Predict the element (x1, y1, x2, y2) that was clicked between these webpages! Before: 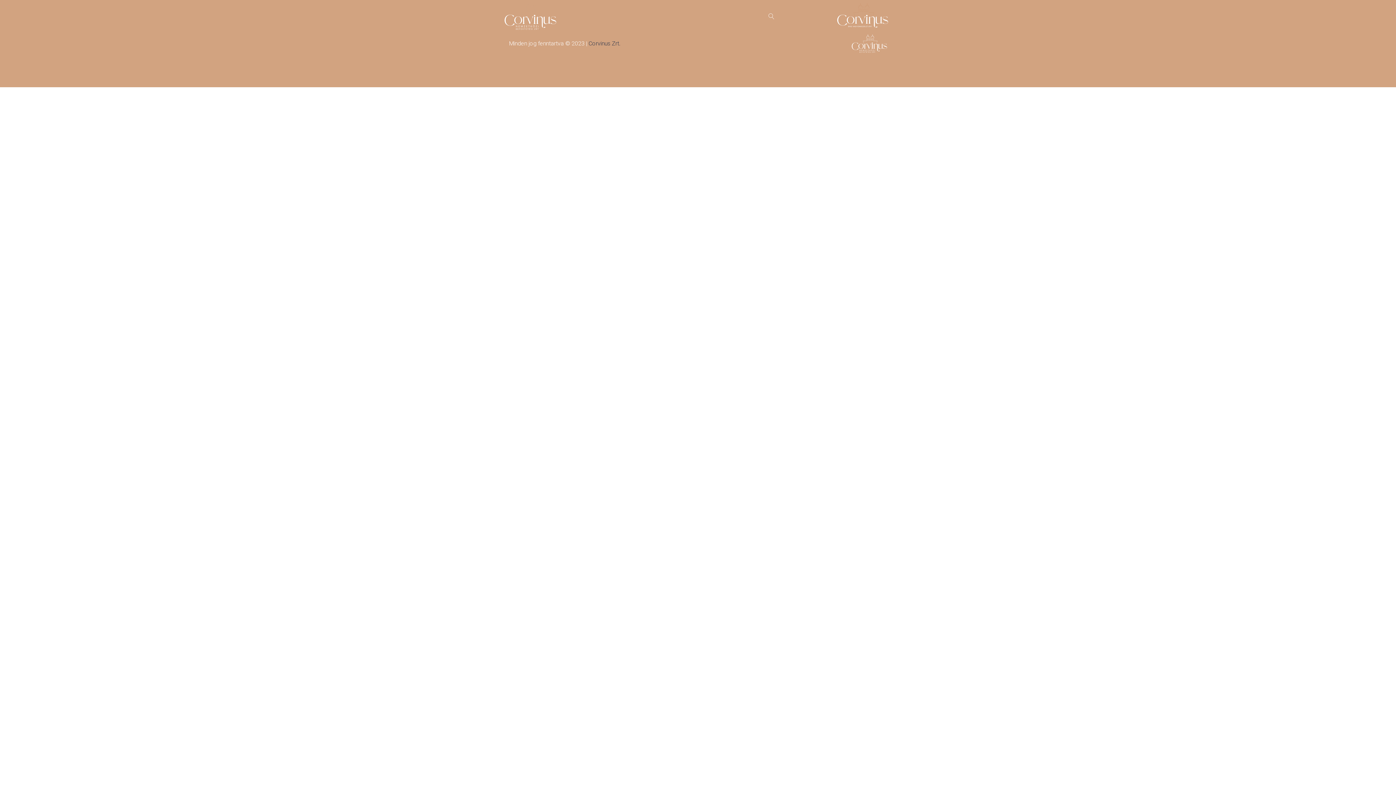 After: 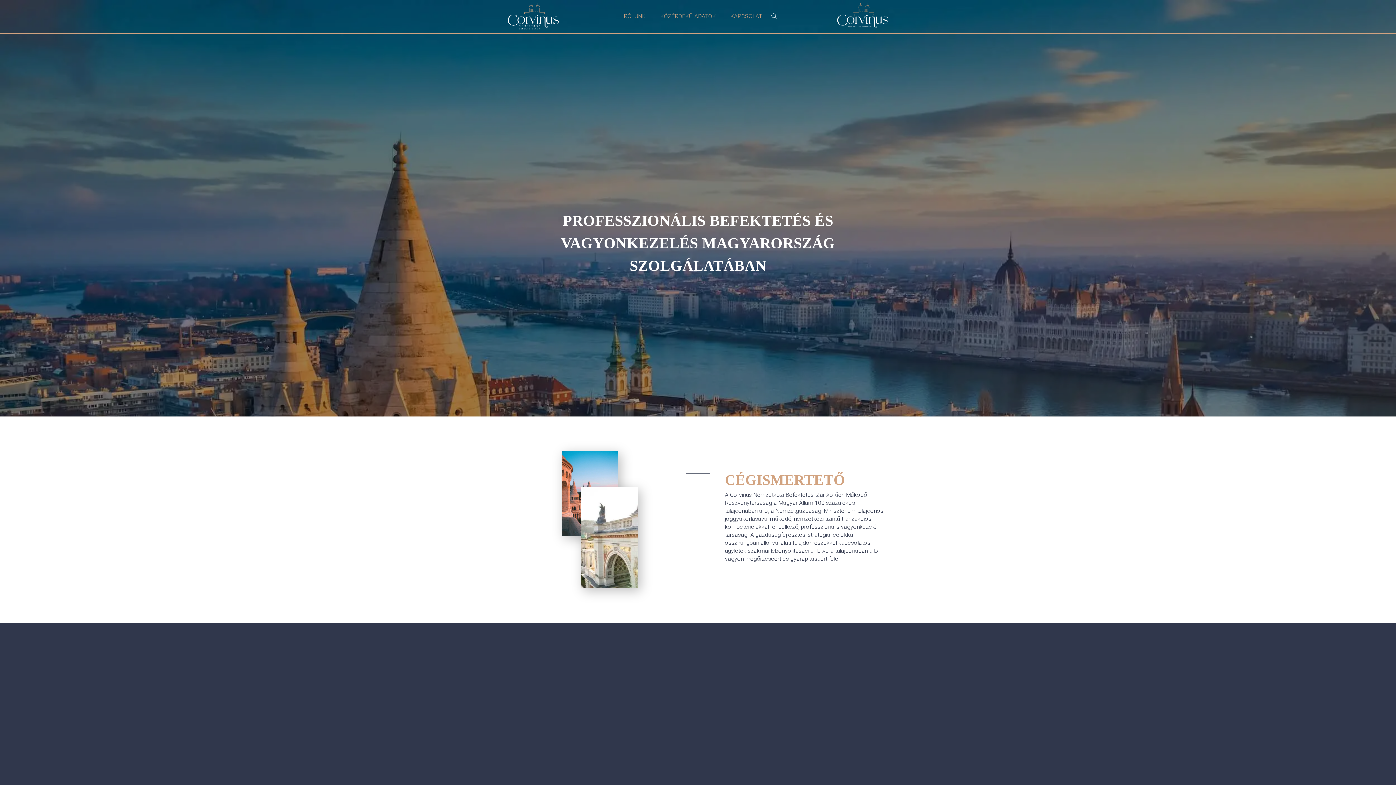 Action: bbox: (501, 0, 559, 32)